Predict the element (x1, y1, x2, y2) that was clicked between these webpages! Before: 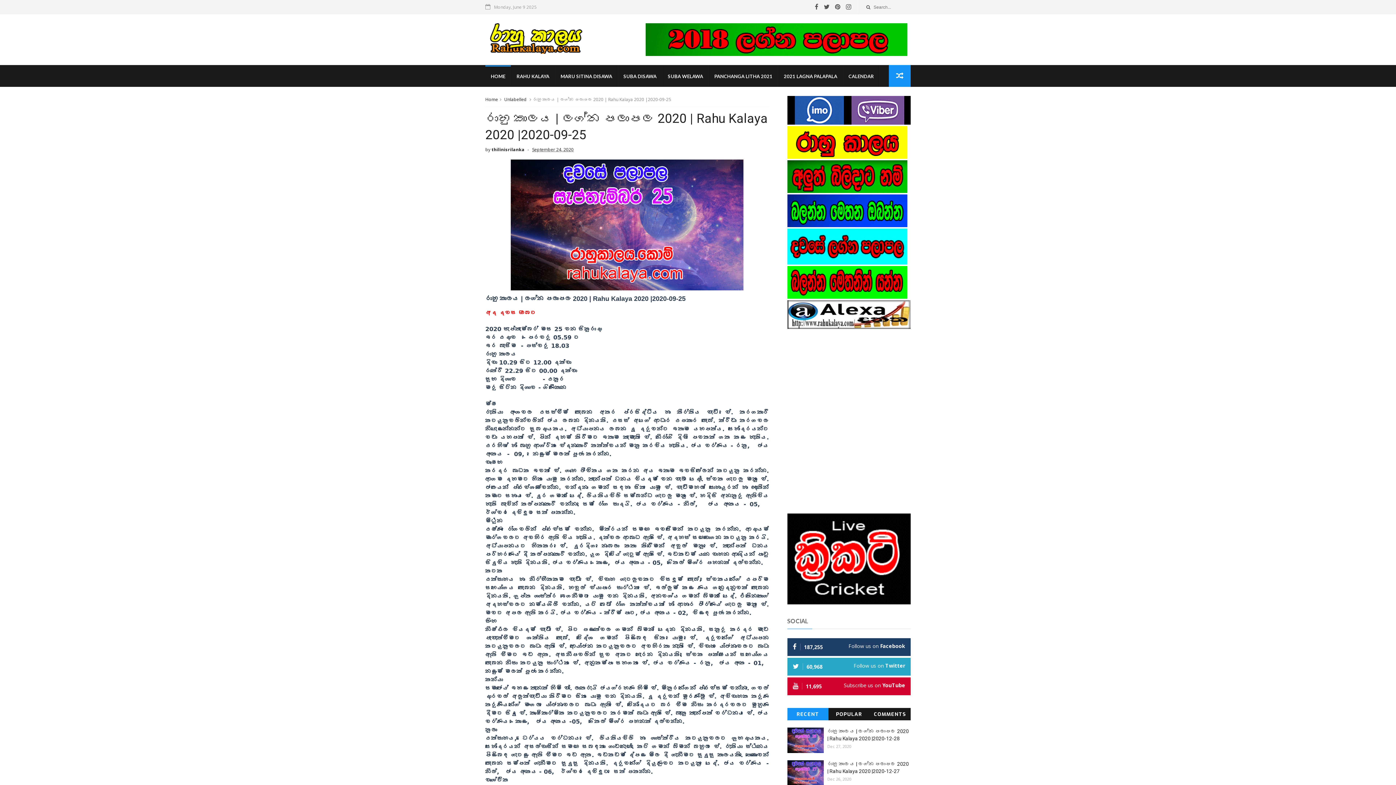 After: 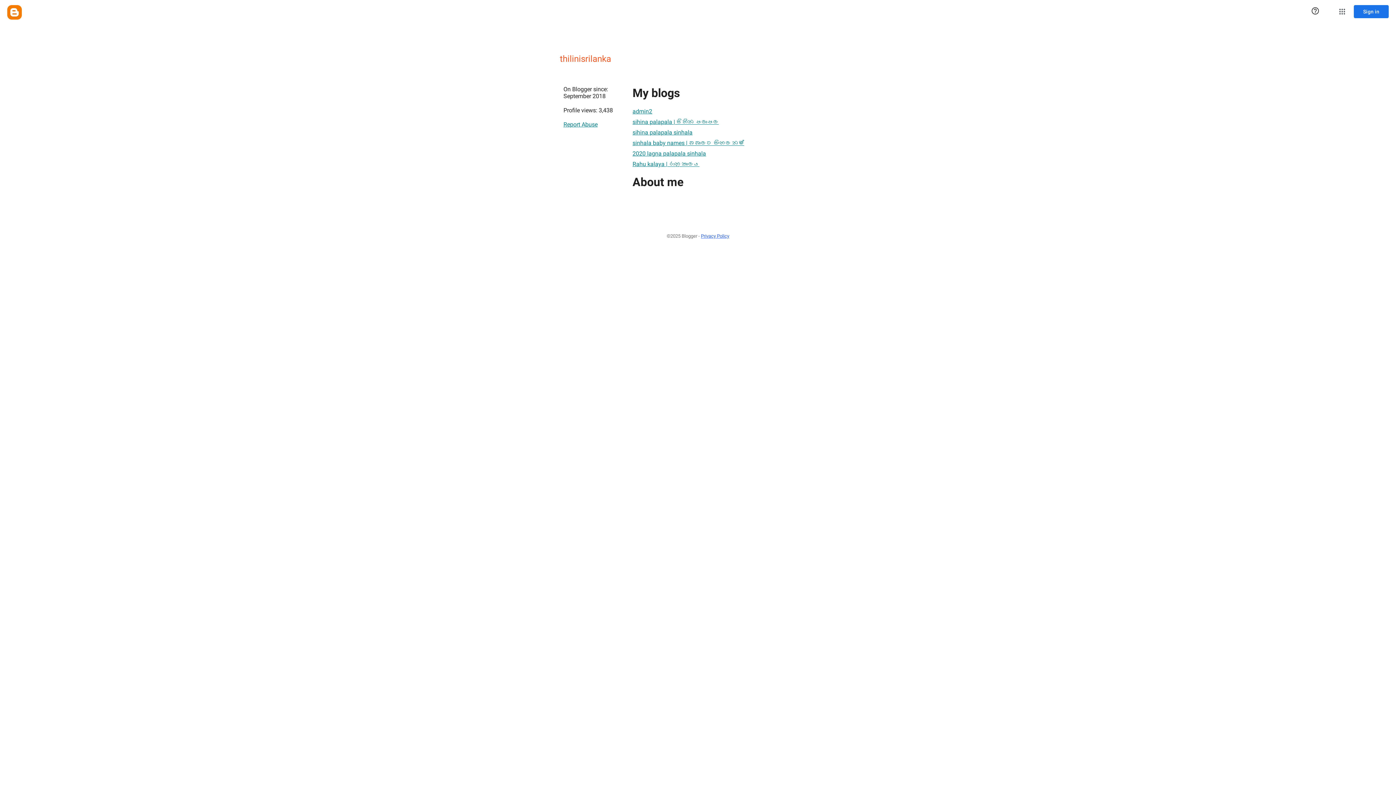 Action: bbox: (491, 146, 531, 152) label: thilinisrilanka